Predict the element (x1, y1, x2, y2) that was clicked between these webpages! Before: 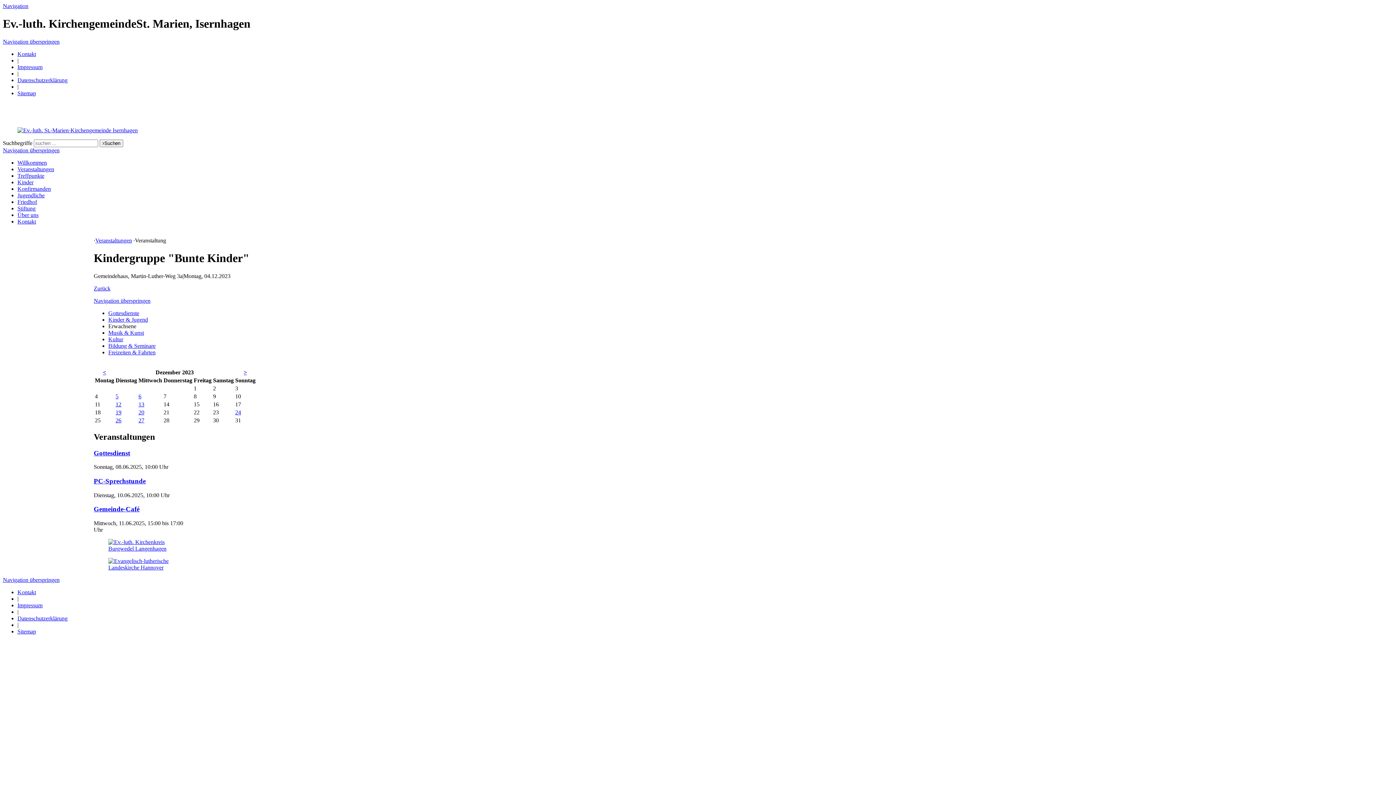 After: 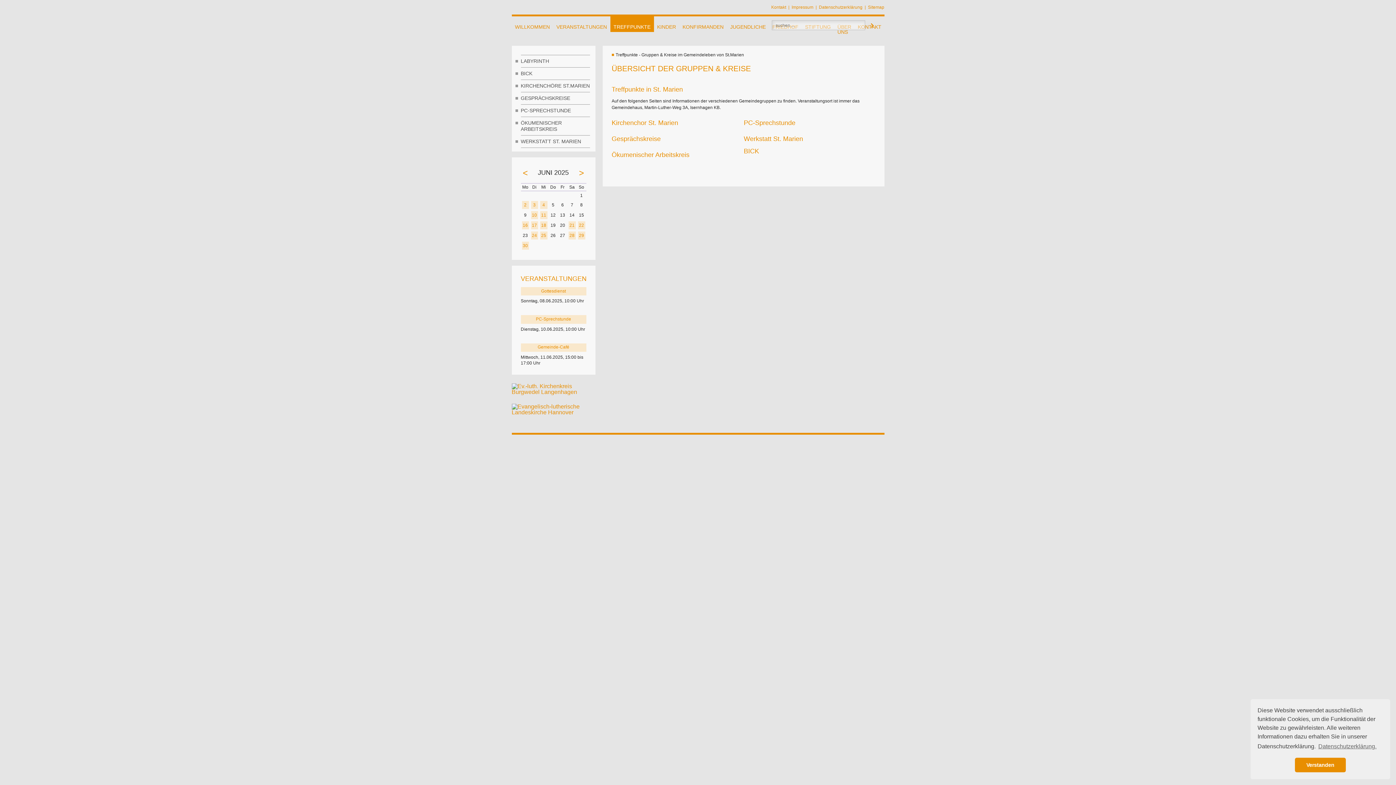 Action: bbox: (17, 172, 44, 178) label: Treffpunkte